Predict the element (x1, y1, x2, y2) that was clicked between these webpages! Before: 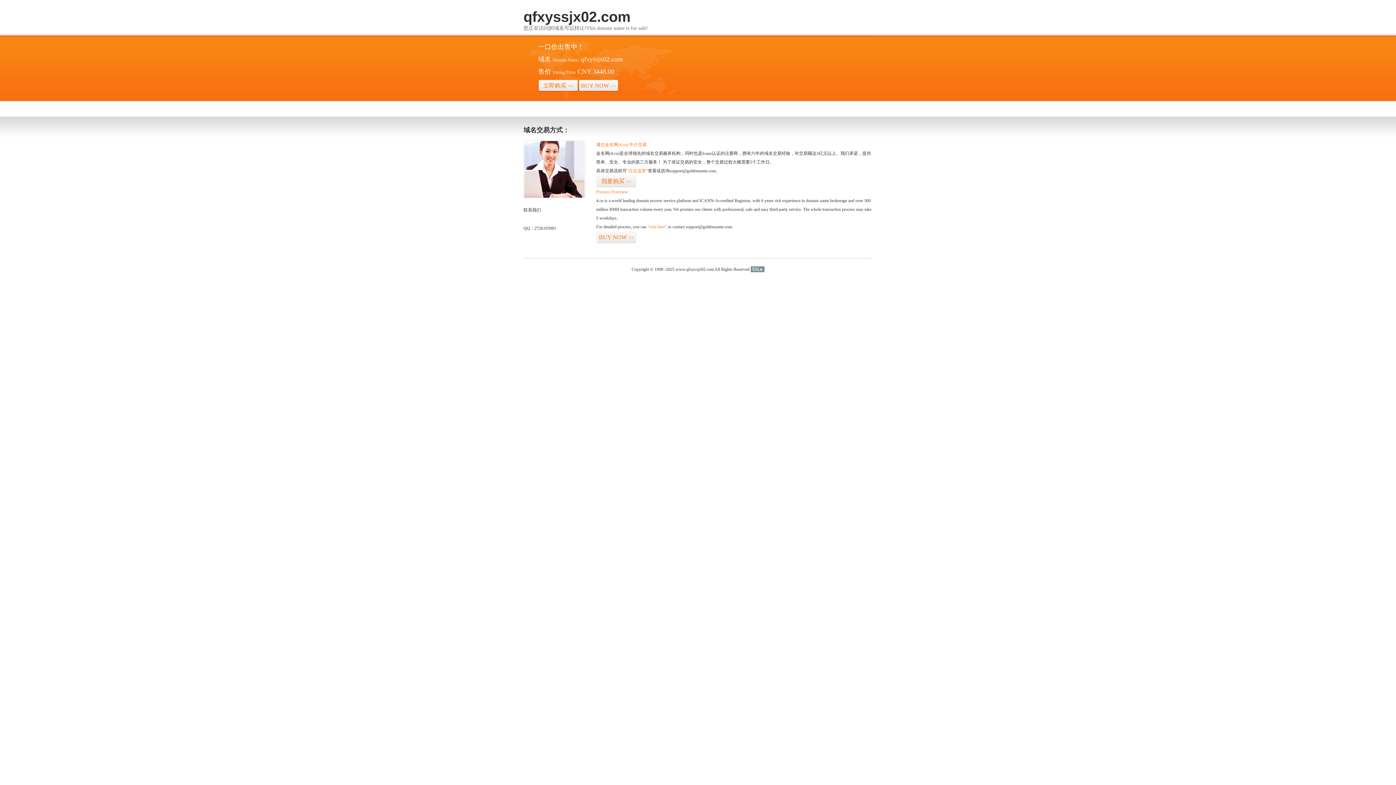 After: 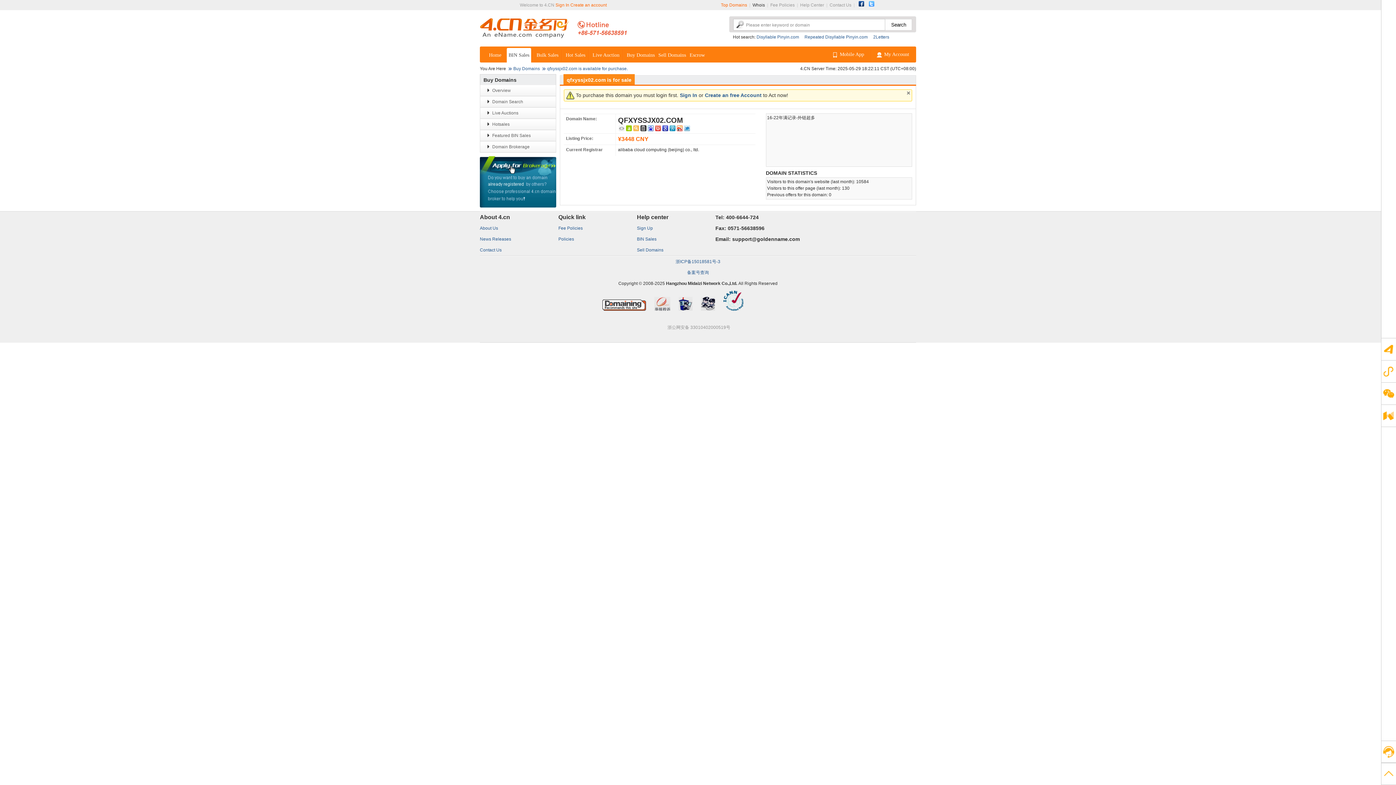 Action: label: “点击这里” bbox: (626, 168, 648, 173)